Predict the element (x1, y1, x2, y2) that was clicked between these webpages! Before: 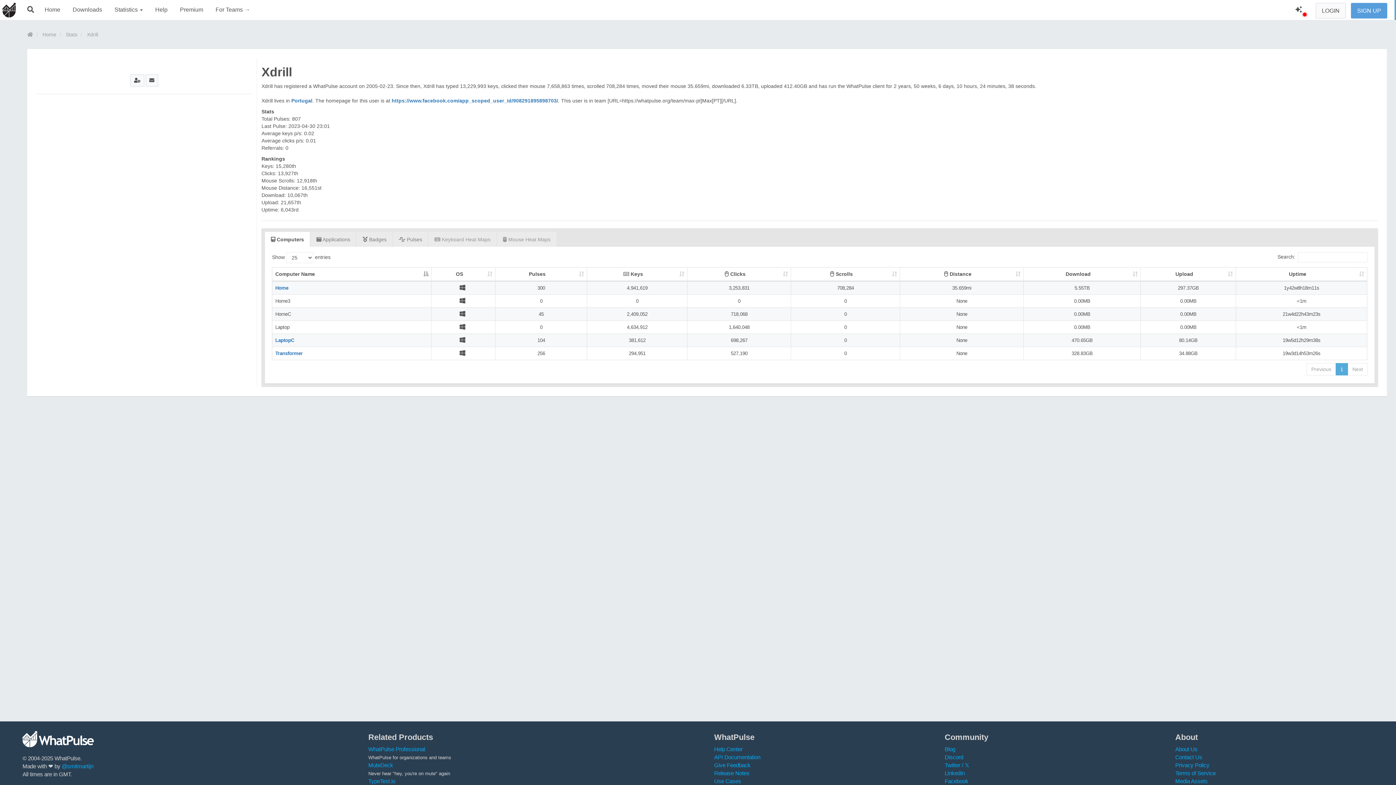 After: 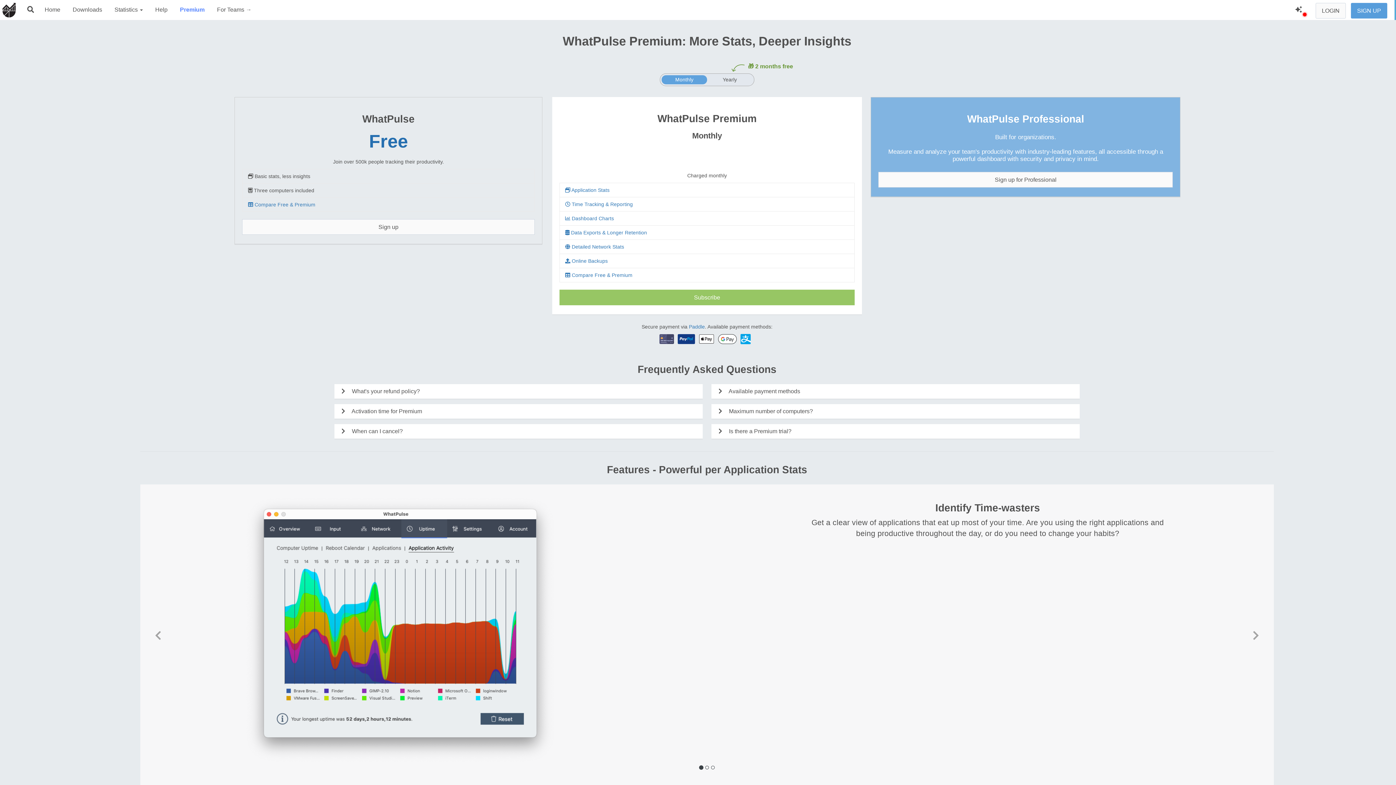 Action: label: Premium bbox: (175, 0, 207, 20)